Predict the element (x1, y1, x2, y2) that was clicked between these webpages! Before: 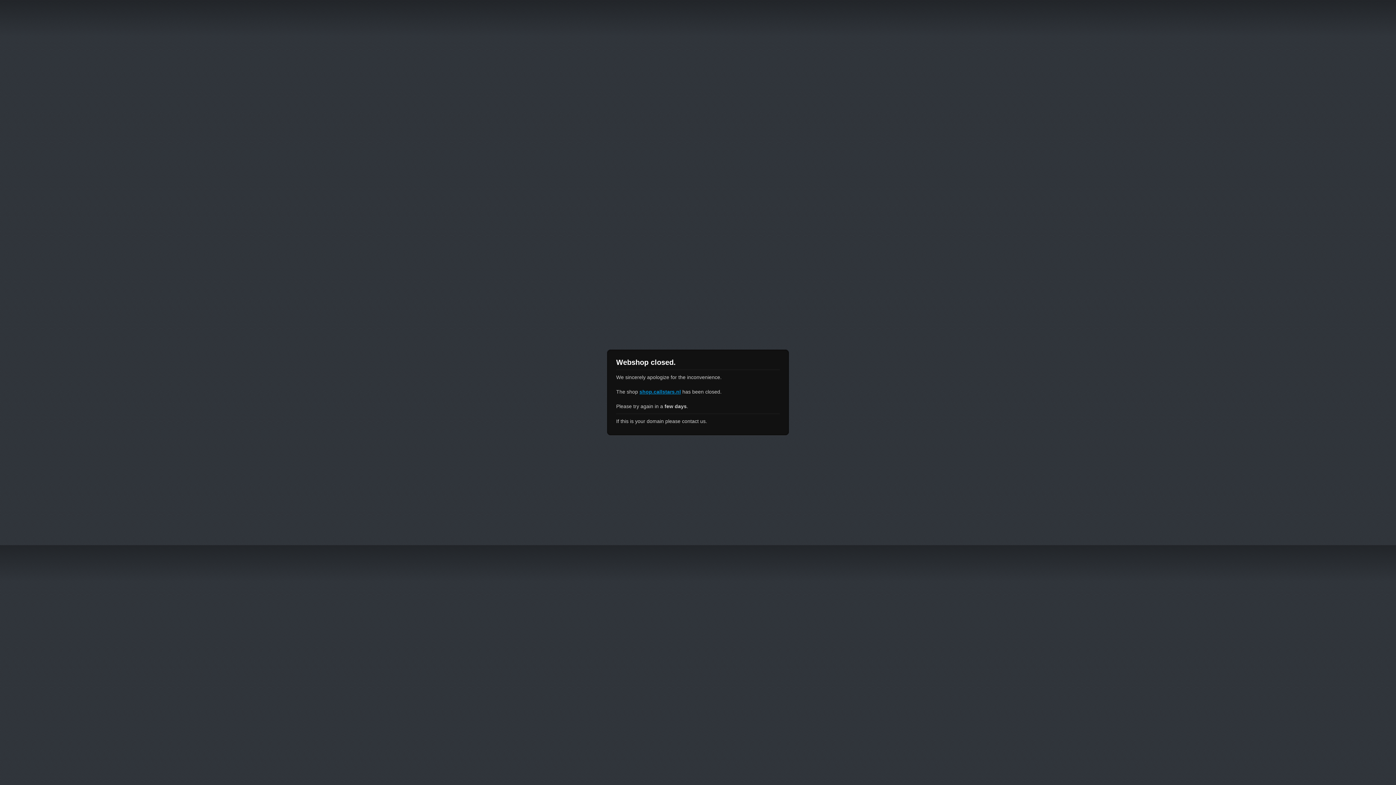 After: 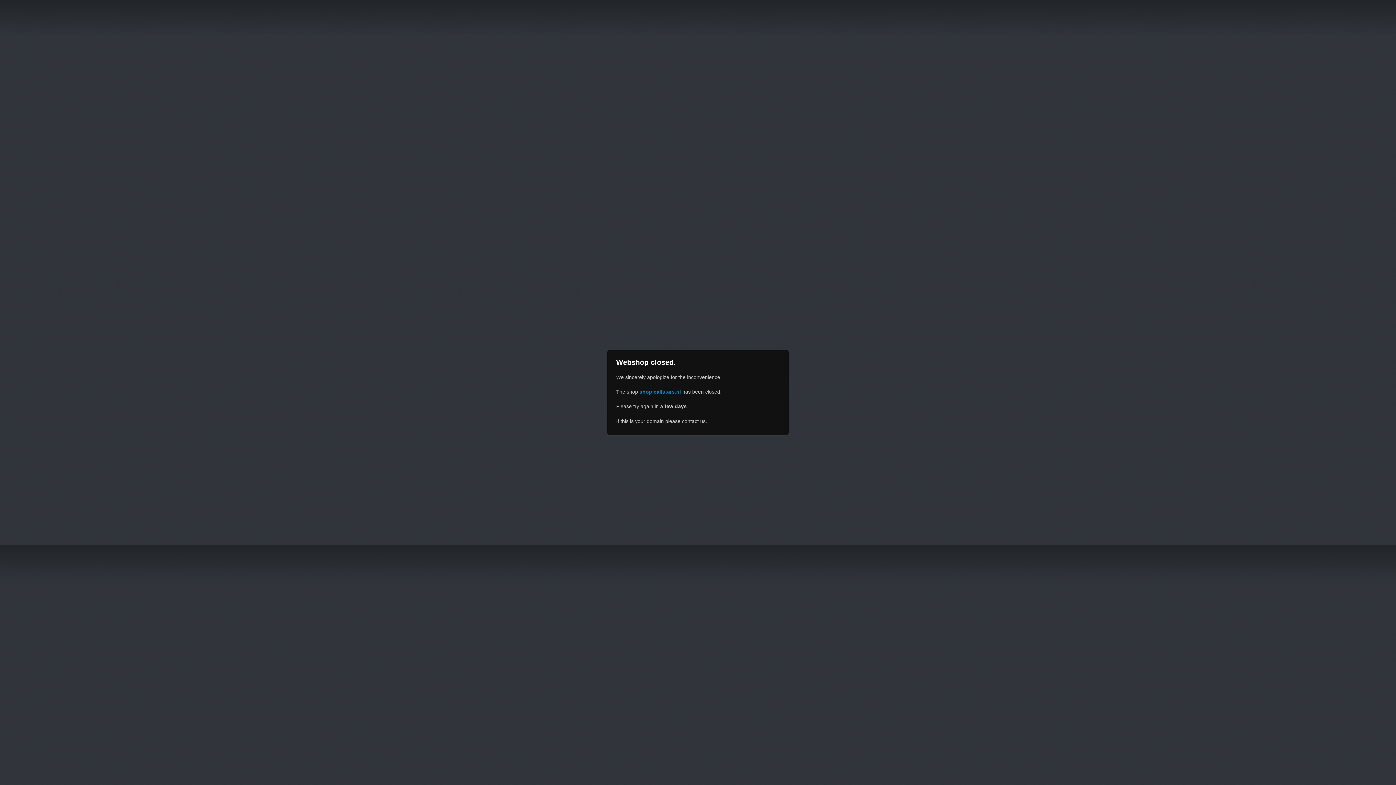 Action: bbox: (639, 389, 681, 394) label: shop.callstars.nl